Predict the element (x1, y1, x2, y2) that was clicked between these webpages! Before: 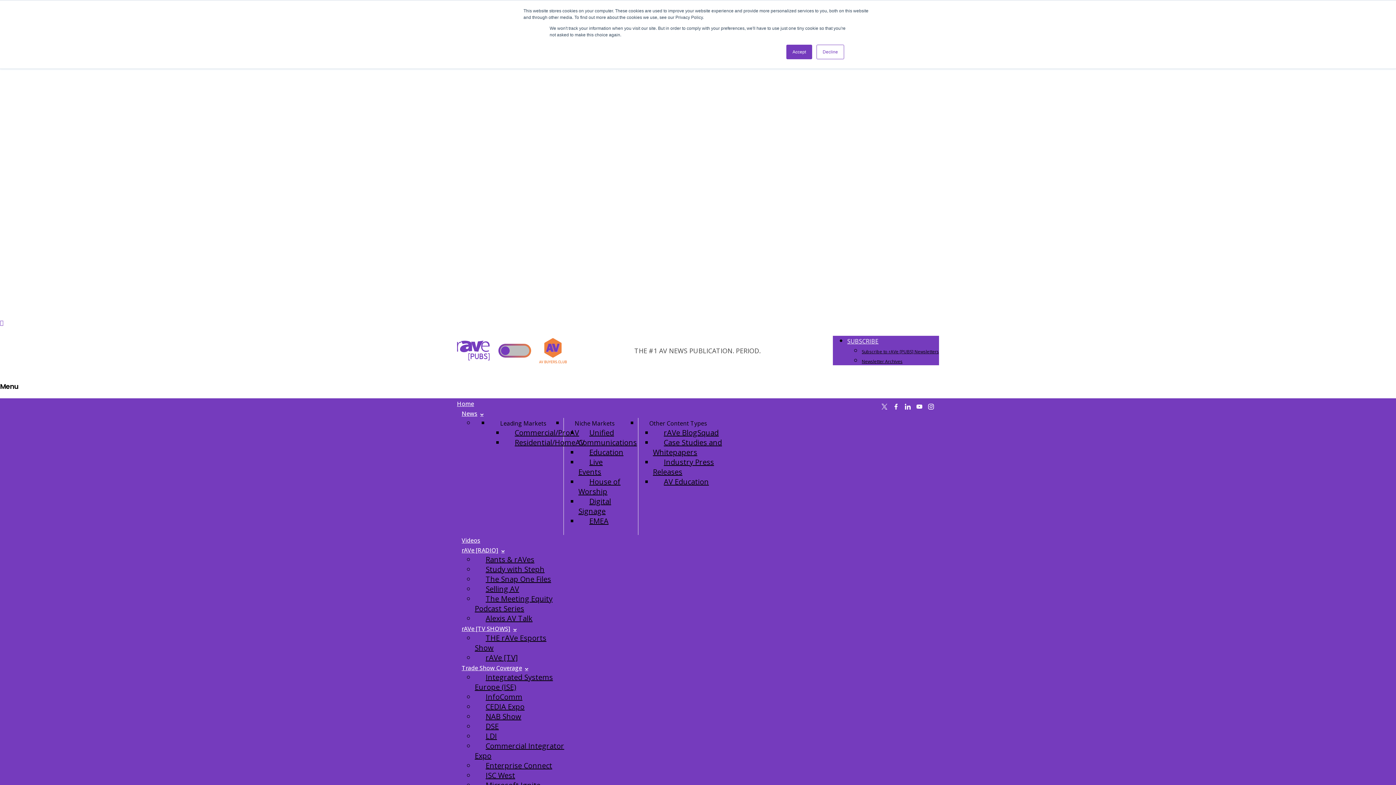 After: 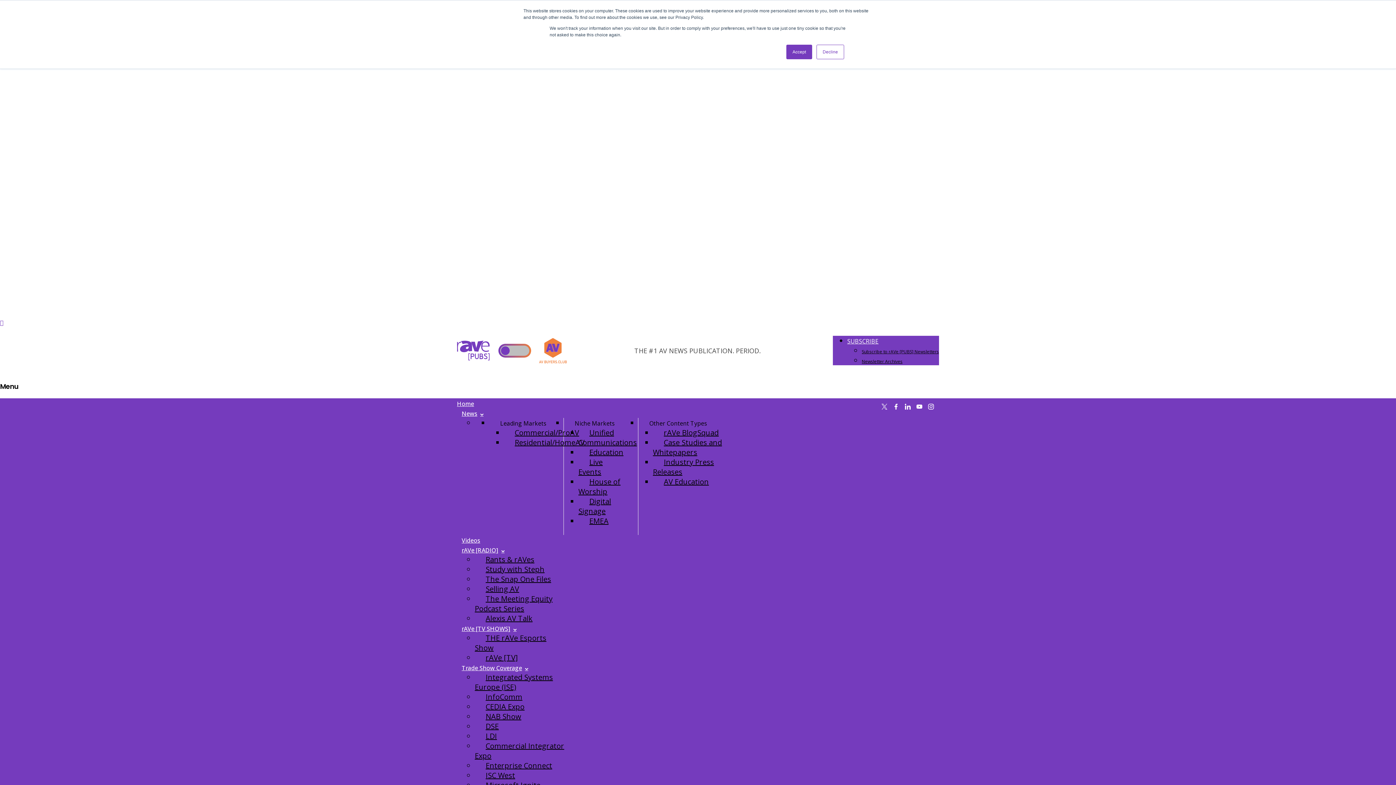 Action: bbox: (916, 401, 922, 410)